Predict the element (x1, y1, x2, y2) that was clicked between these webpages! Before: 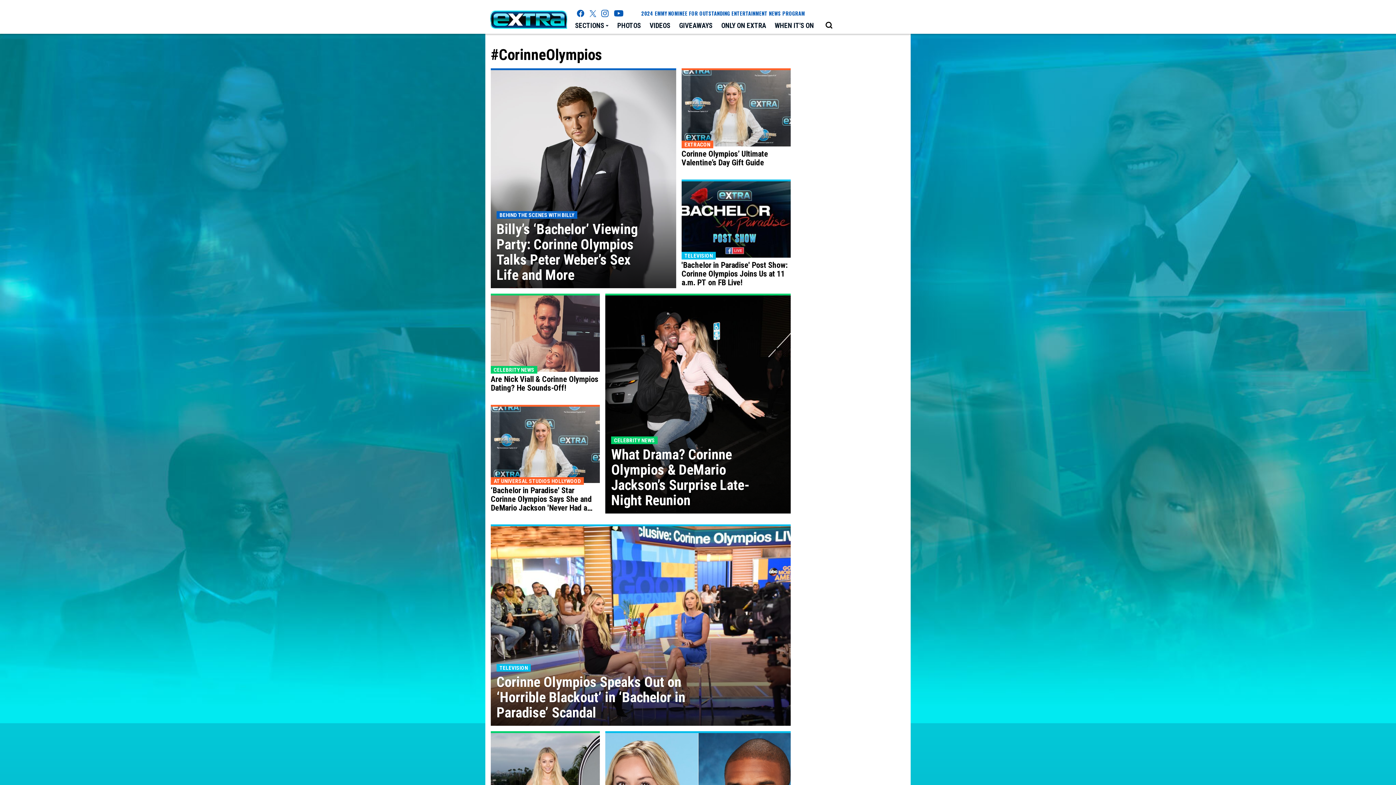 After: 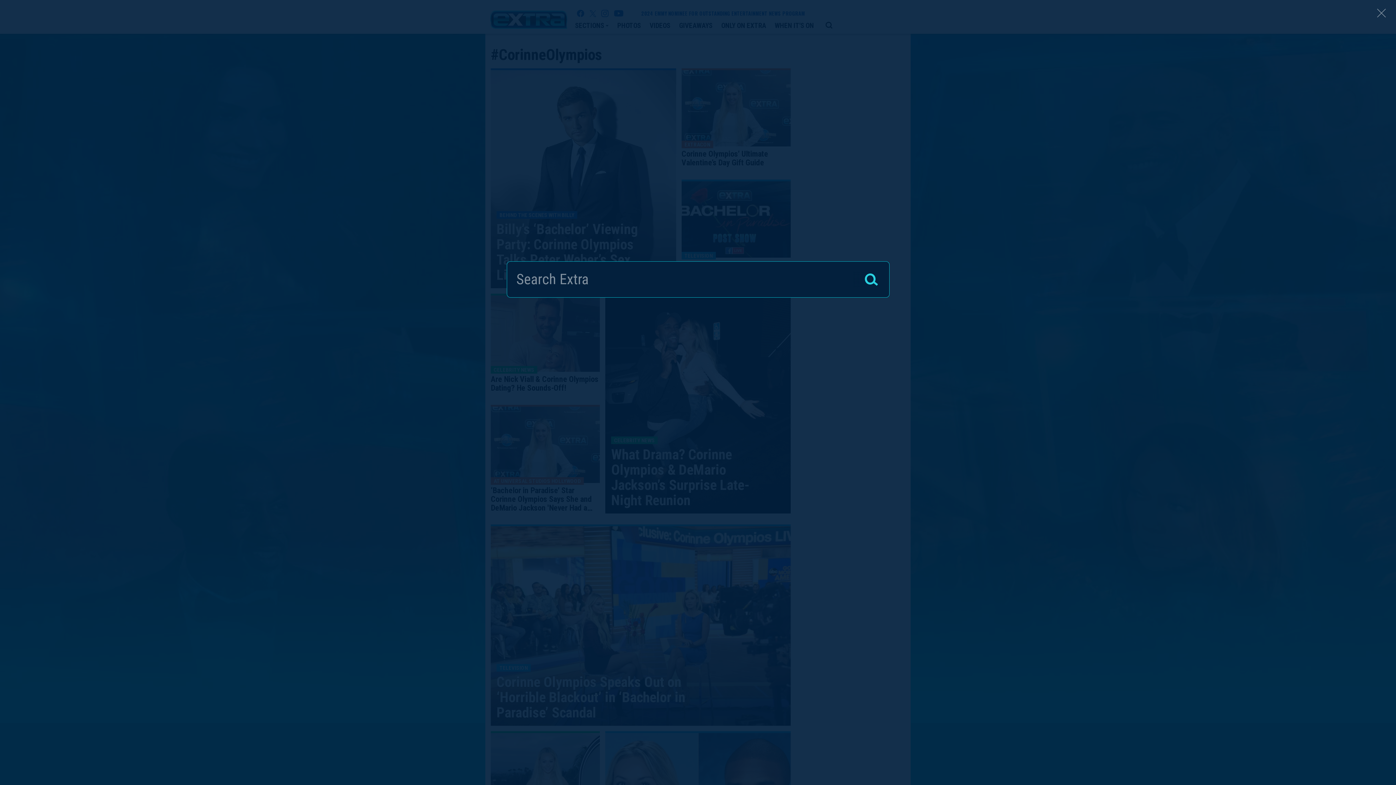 Action: label: Open Search Screen bbox: (822, 19, 835, 31)